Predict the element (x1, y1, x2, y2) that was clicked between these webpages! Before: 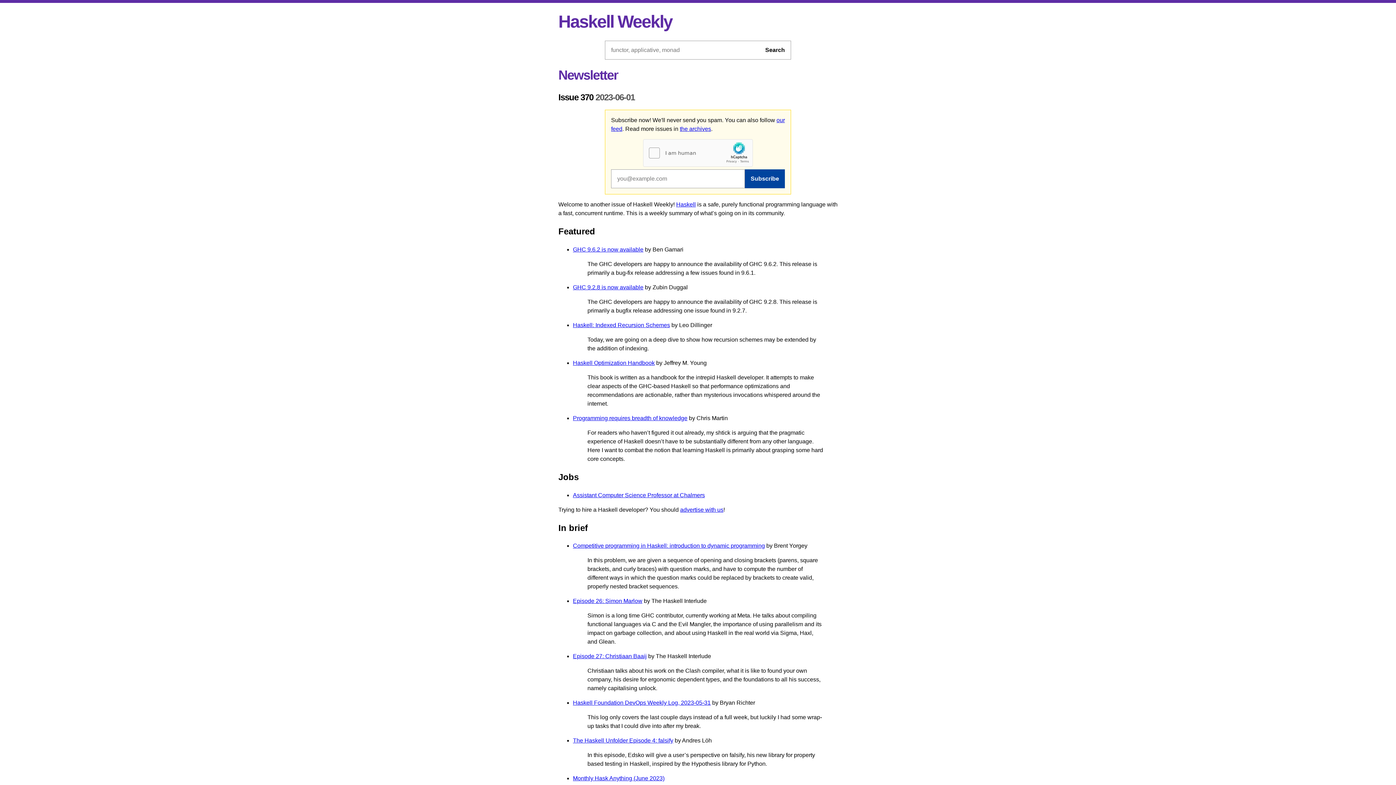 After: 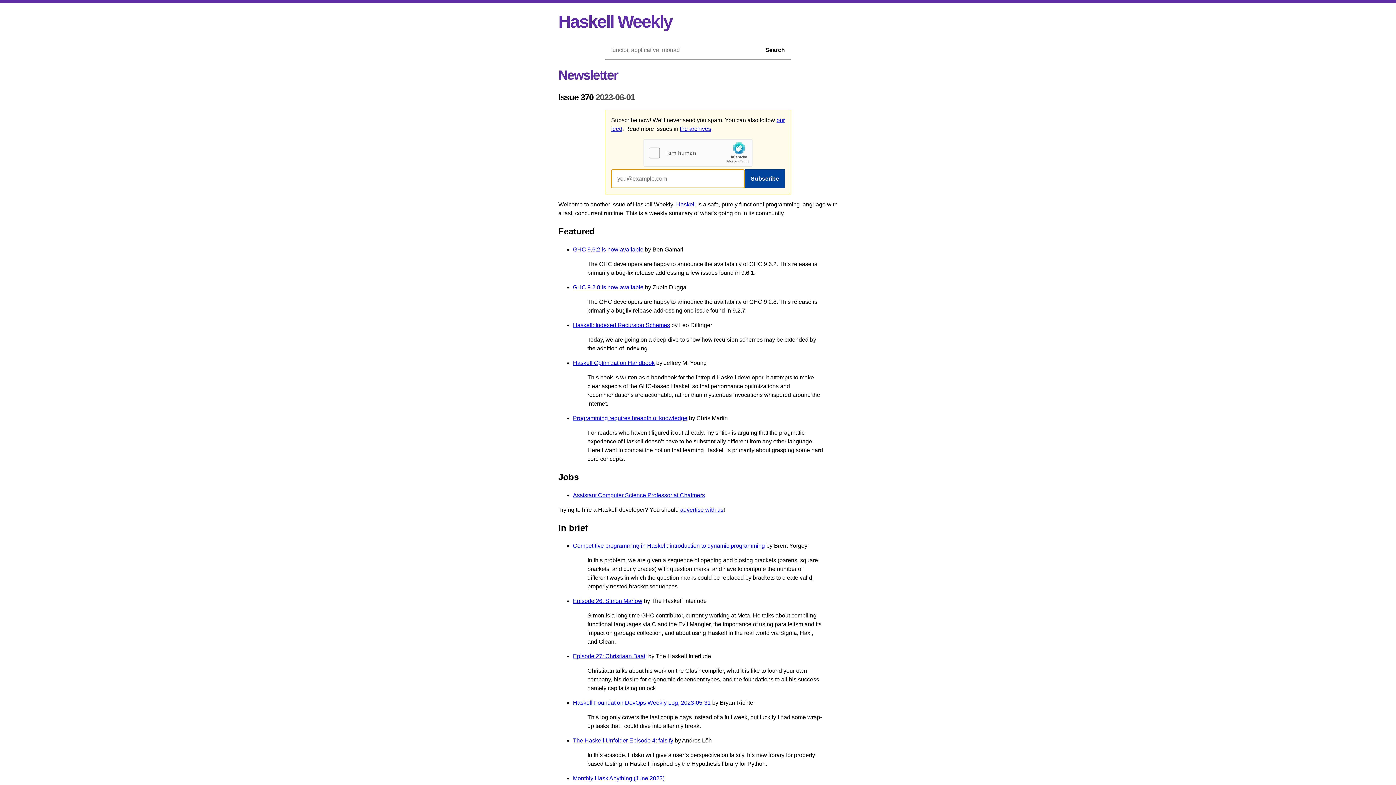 Action: bbox: (745, 169, 785, 188) label: Subscribe